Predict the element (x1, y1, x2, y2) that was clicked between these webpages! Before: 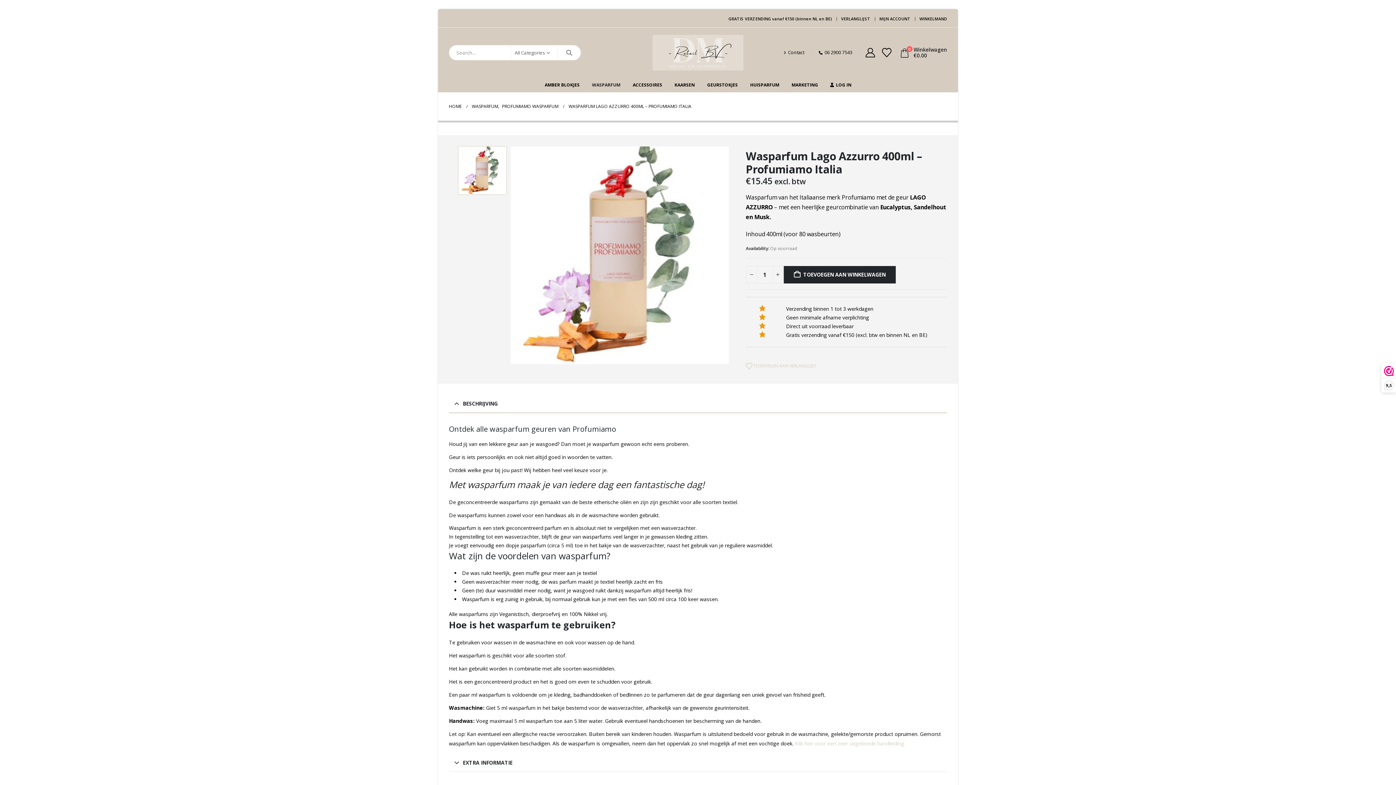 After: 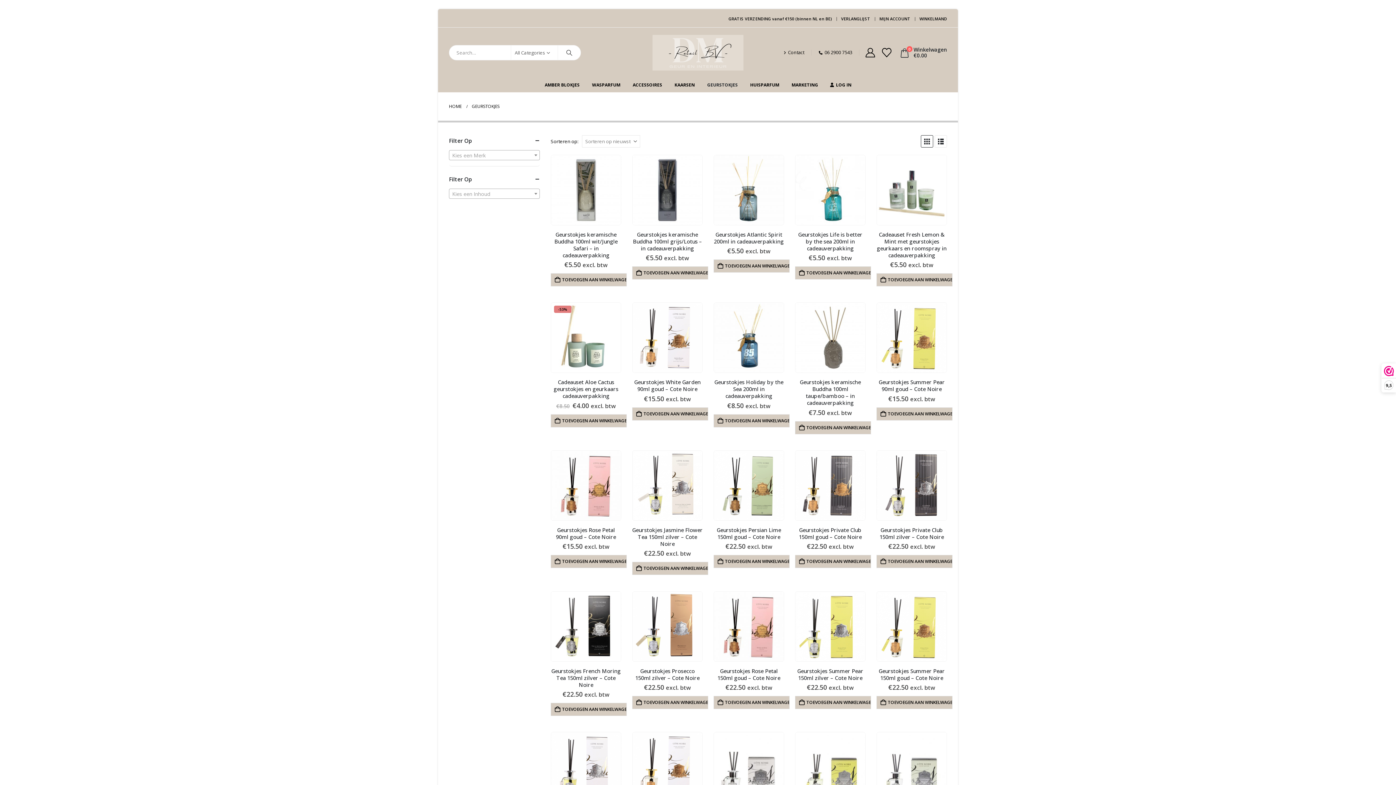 Action: bbox: (701, 77, 743, 92) label: GEURSTOKJES